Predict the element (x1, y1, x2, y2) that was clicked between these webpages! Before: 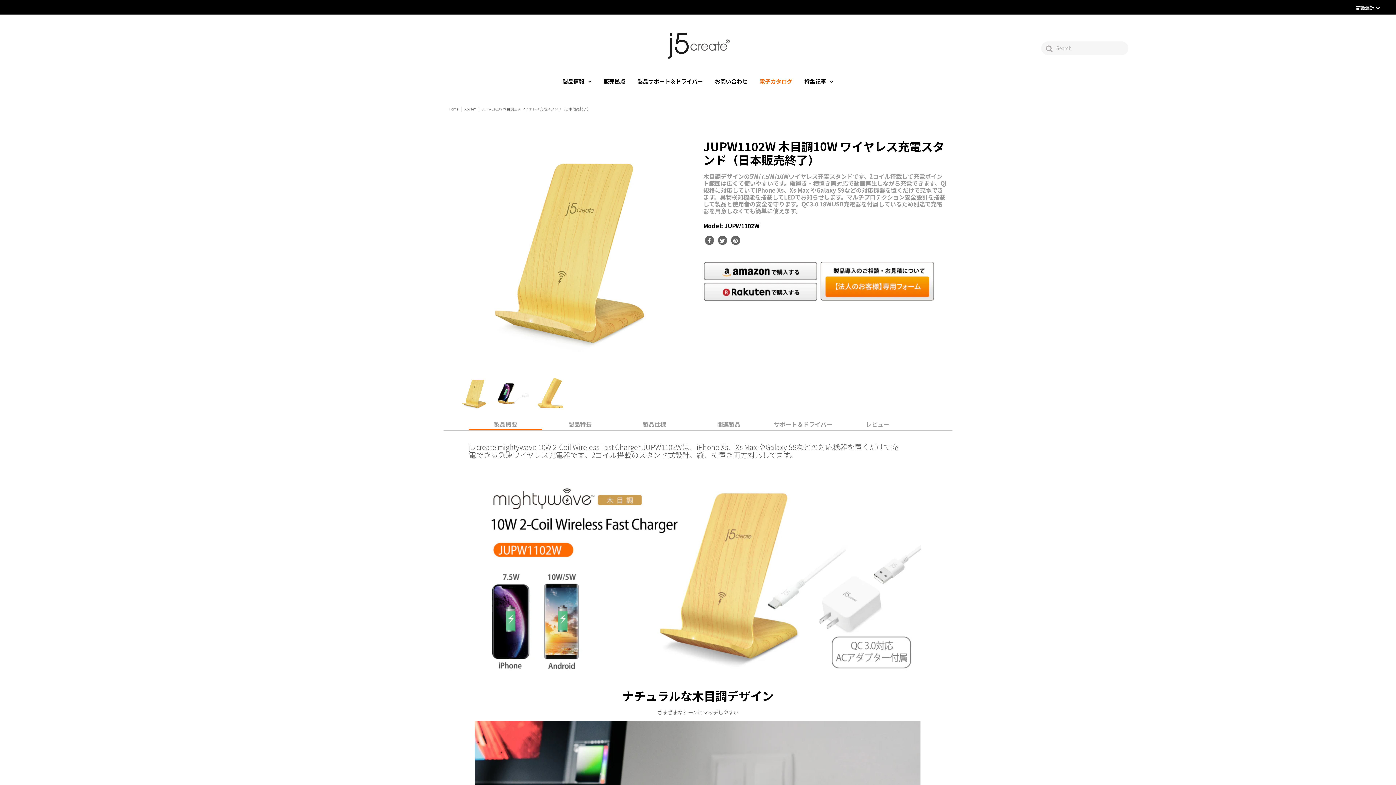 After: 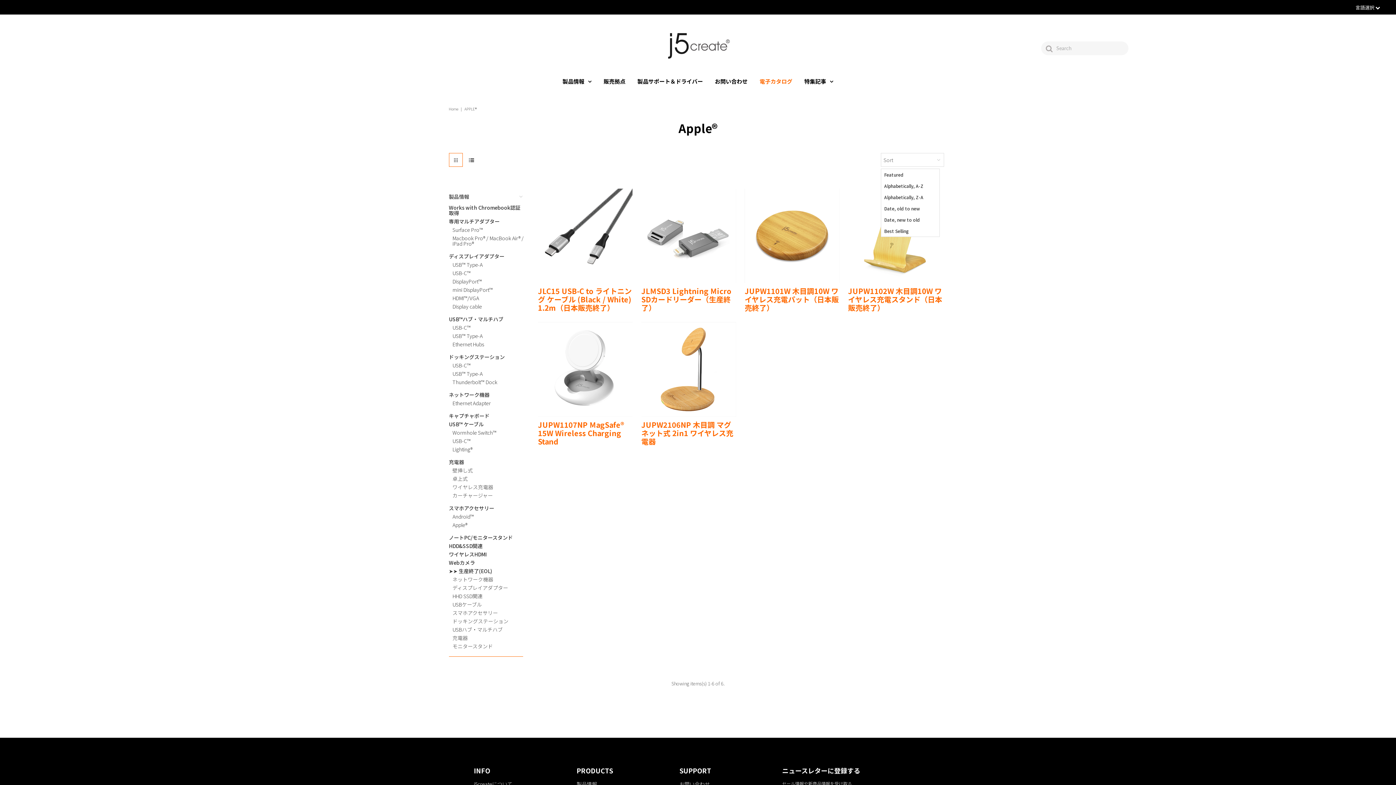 Action: bbox: (464, 106, 477, 111) label: Apple®